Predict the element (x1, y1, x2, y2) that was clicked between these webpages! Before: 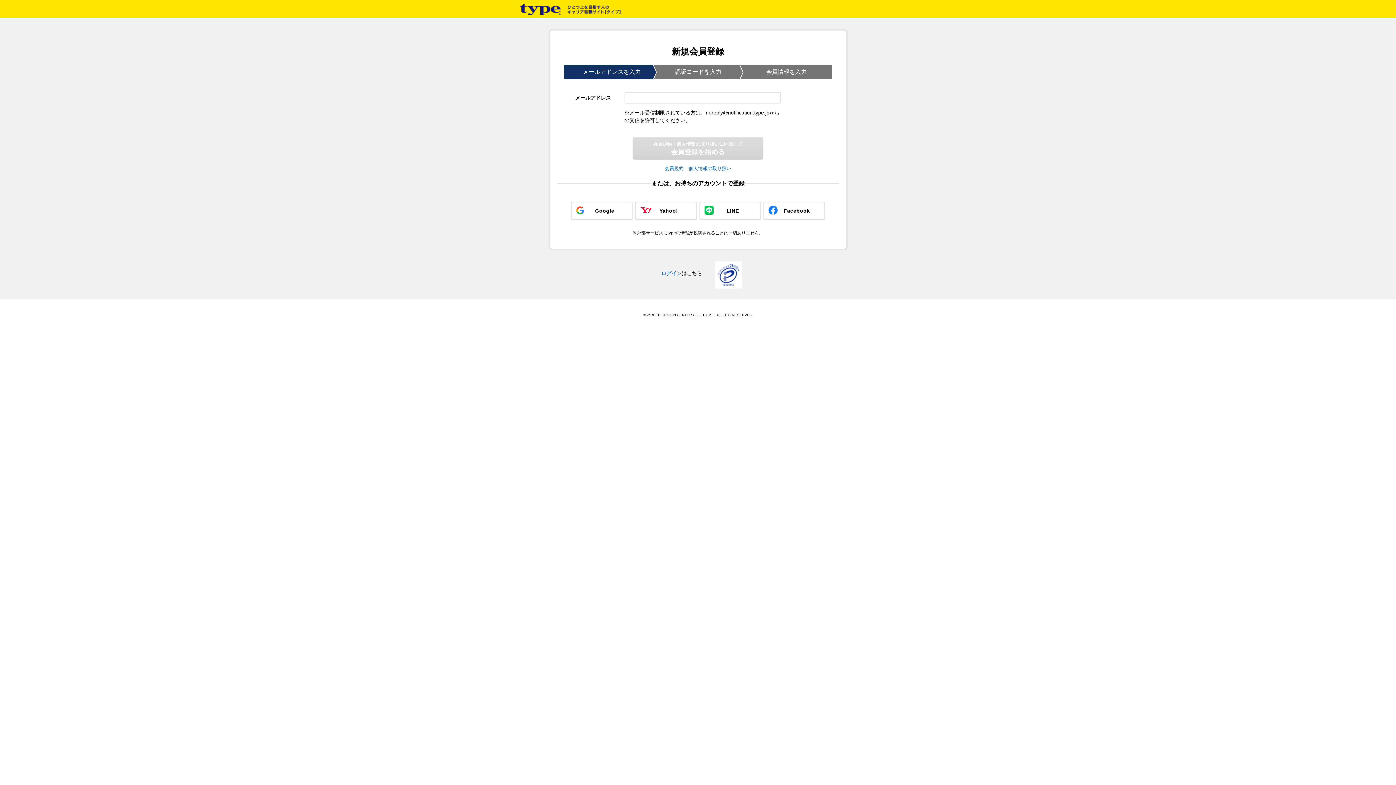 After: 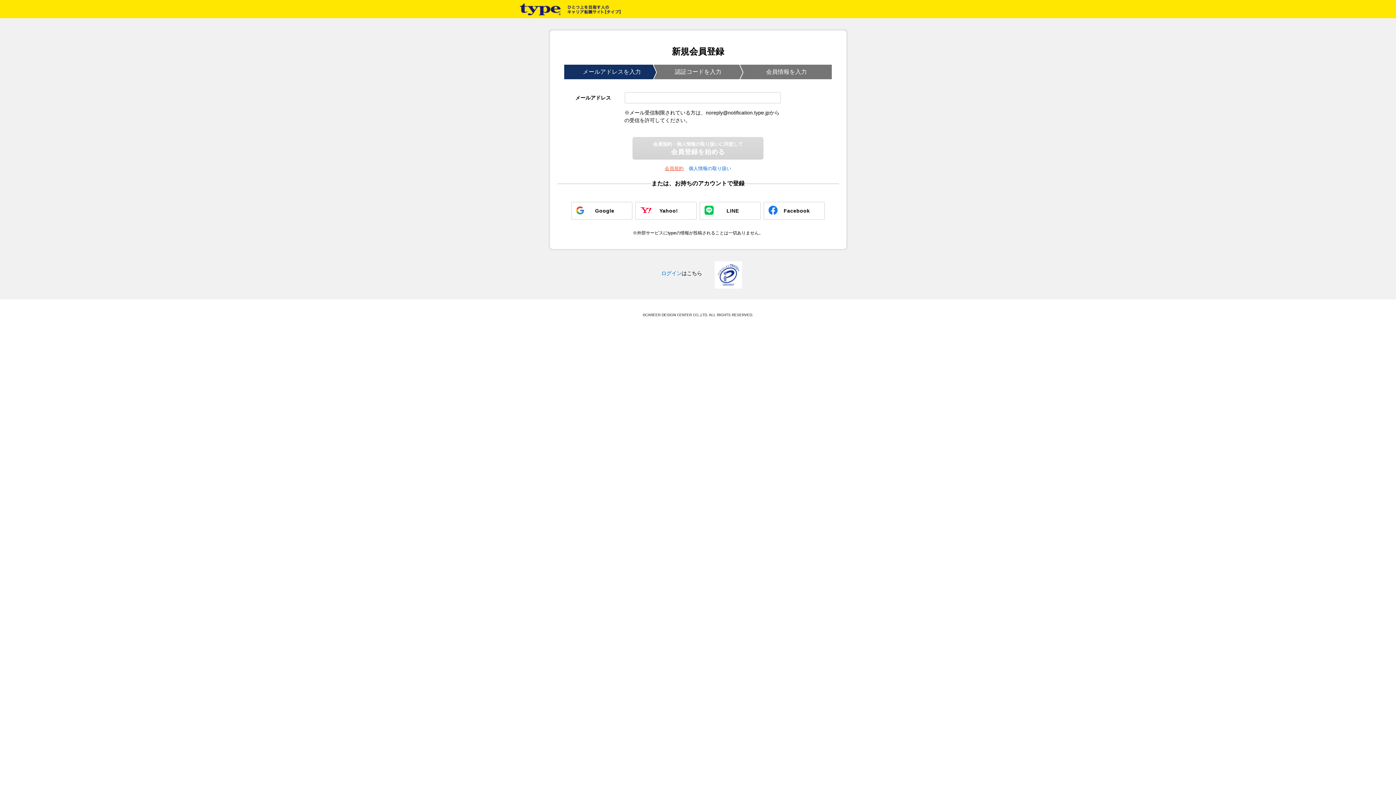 Action: label: 会員規約 bbox: (664, 165, 683, 171)